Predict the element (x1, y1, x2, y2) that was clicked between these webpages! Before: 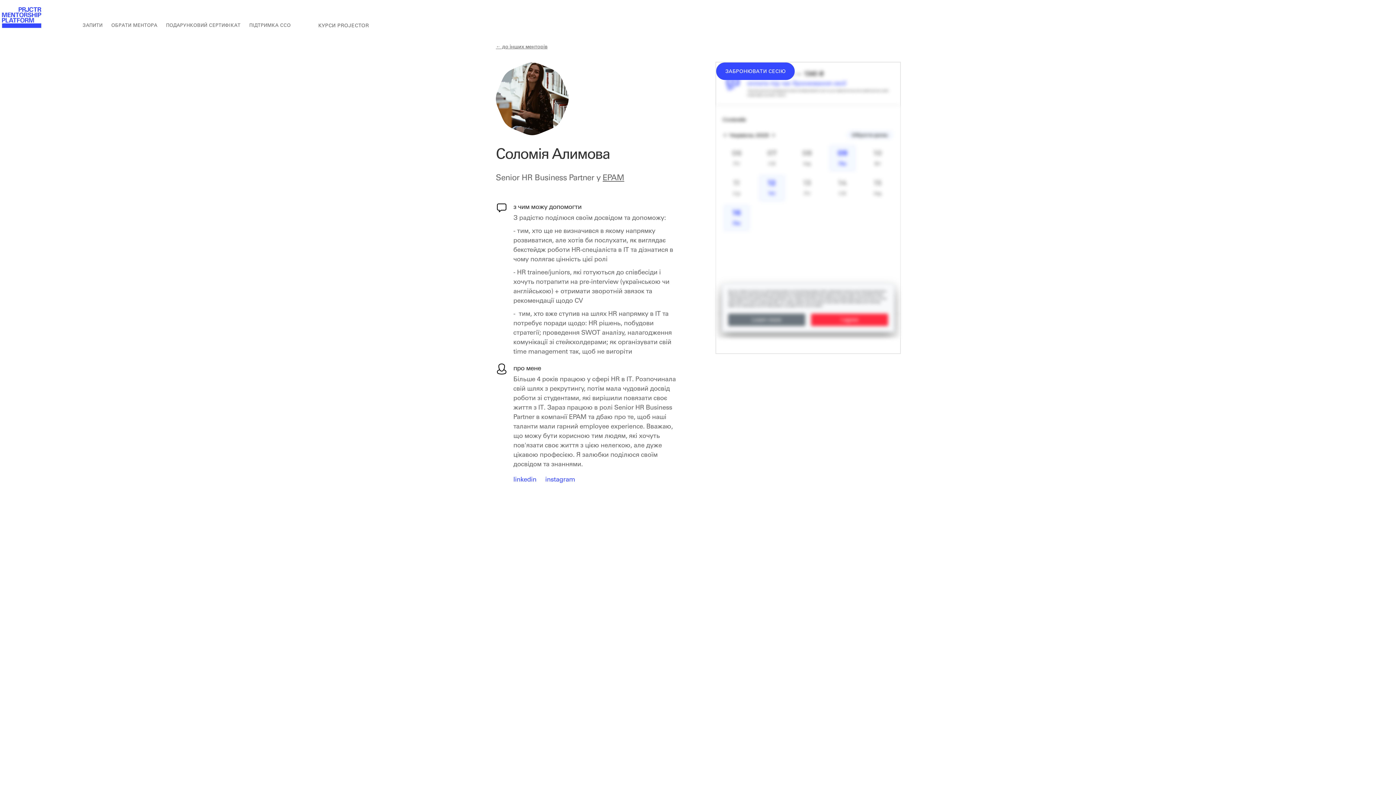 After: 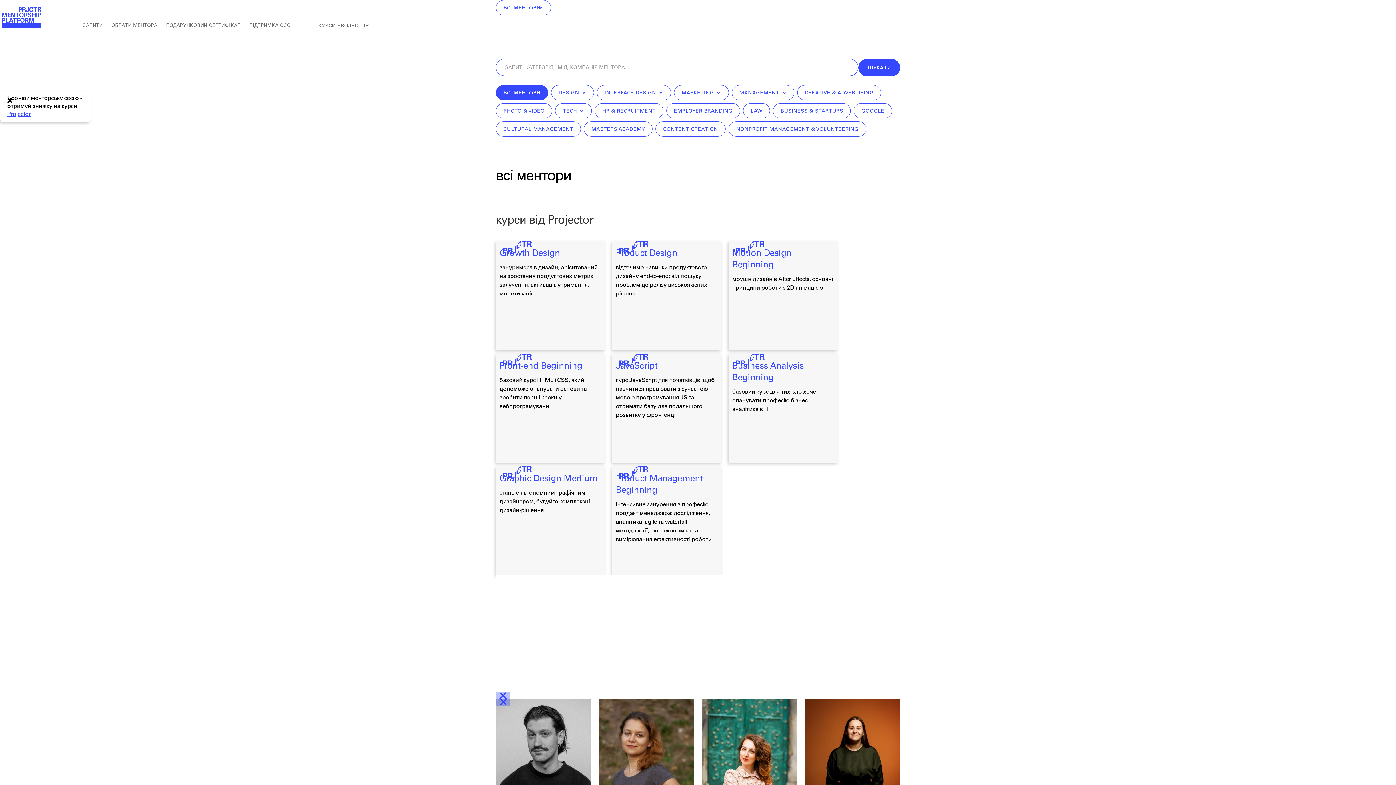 Action: bbox: (107, 18, 161, 32) label: ОБРАТИ МЕНТОРА